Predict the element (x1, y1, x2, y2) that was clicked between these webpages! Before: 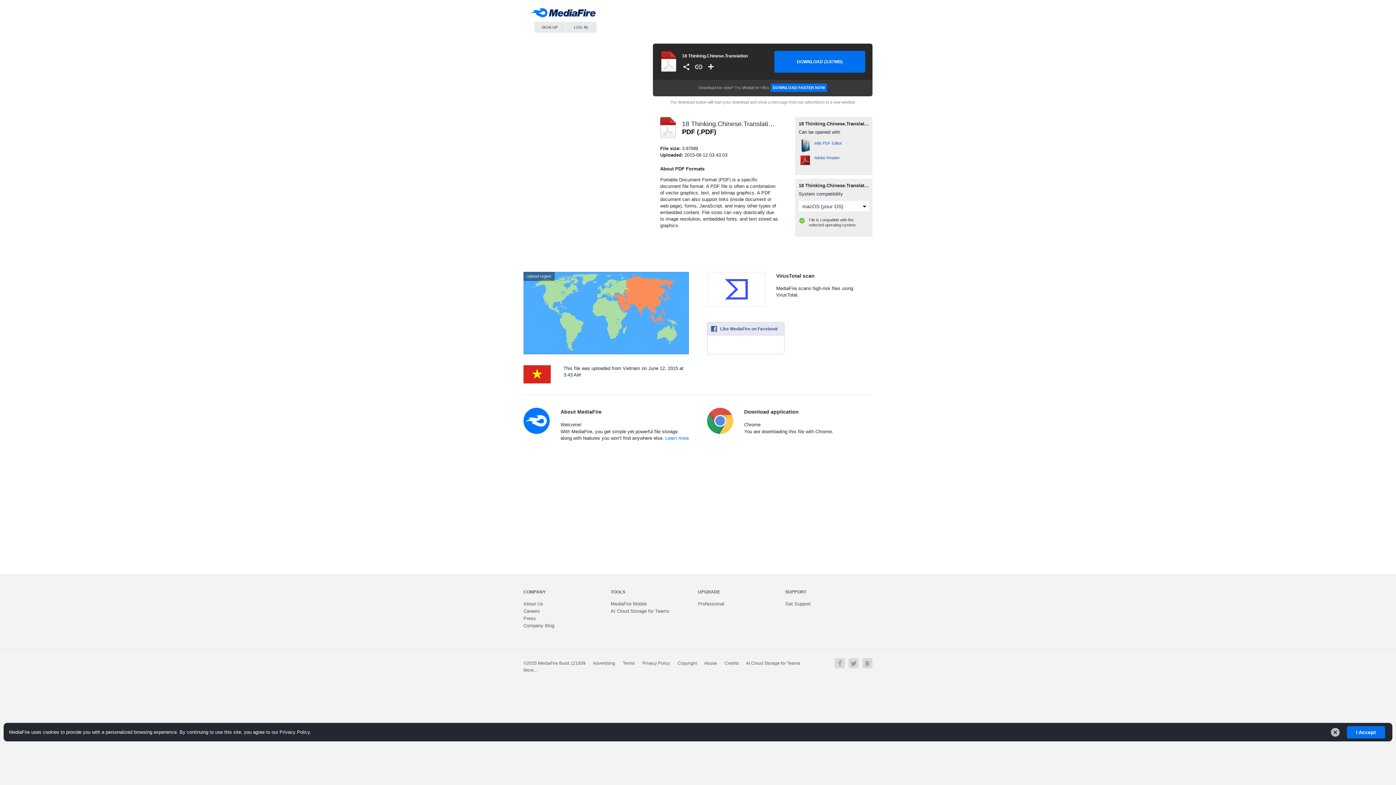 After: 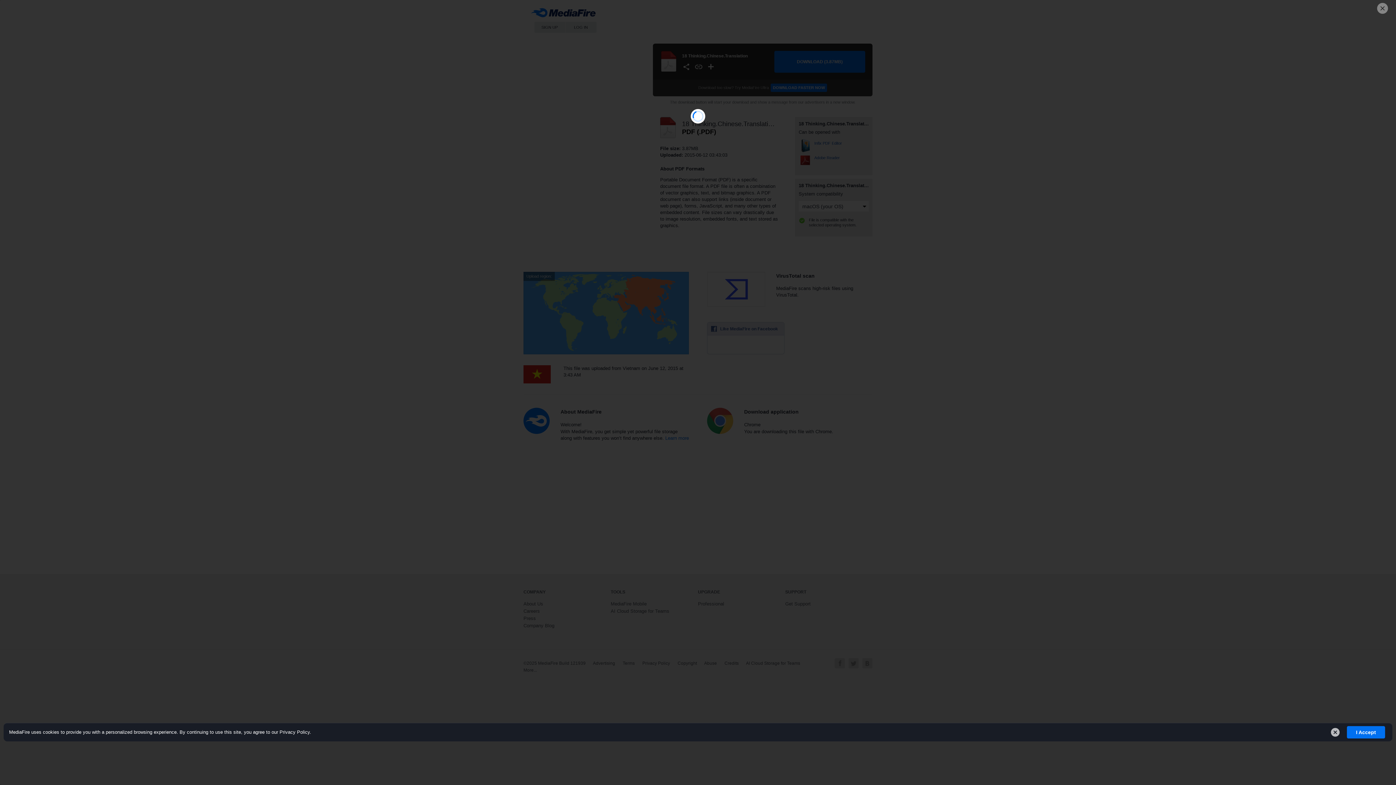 Action: bbox: (682, 62, 690, 71)